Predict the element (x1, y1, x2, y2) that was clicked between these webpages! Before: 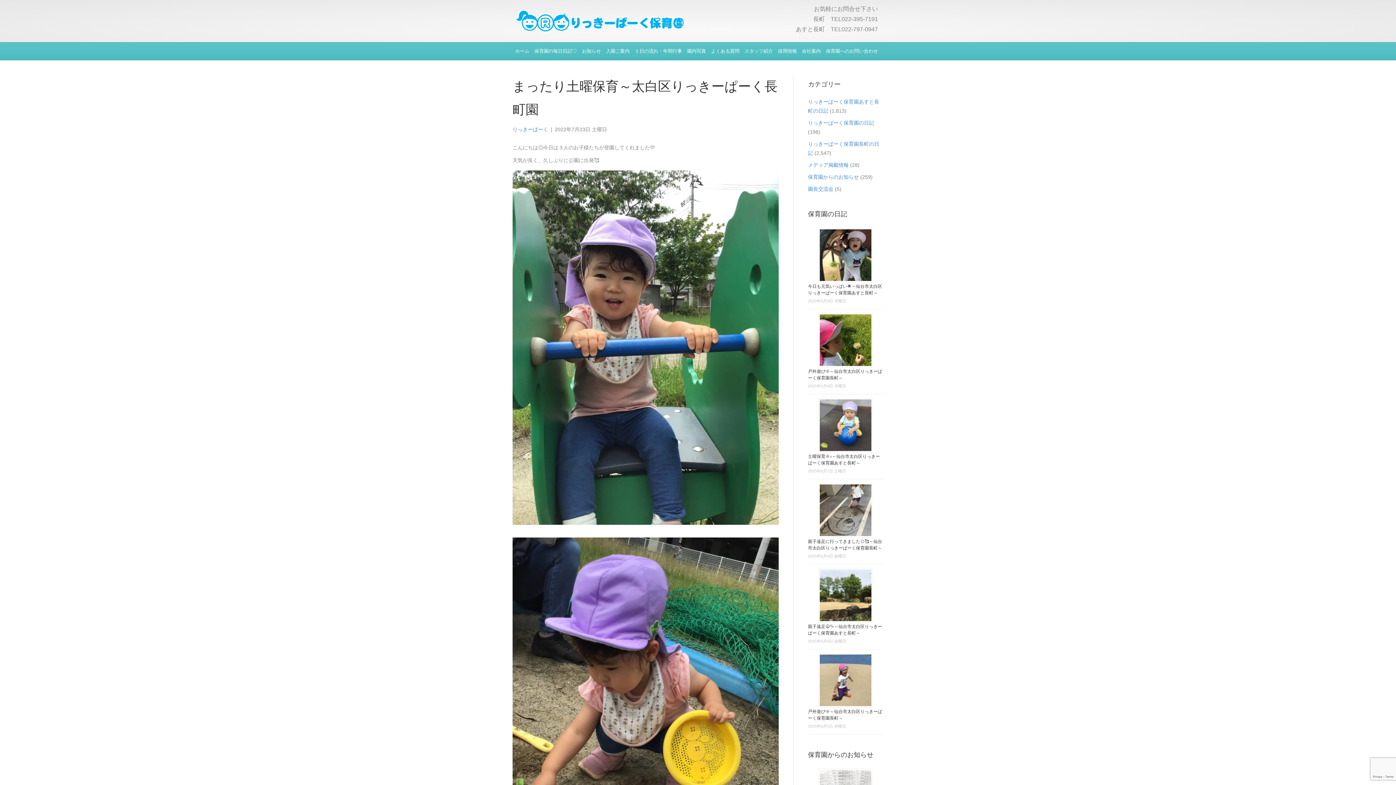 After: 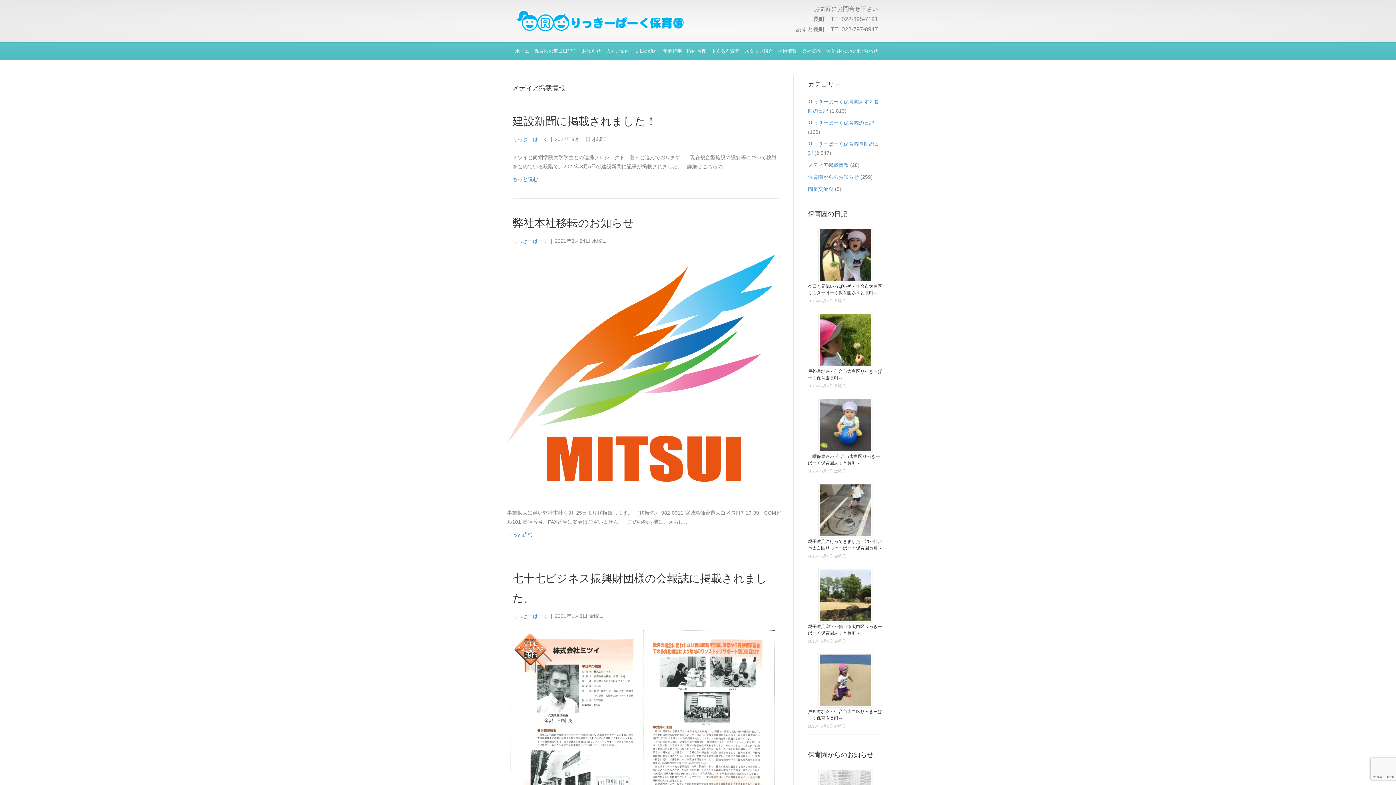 Action: label: メディア掲載情報 bbox: (808, 162, 848, 168)